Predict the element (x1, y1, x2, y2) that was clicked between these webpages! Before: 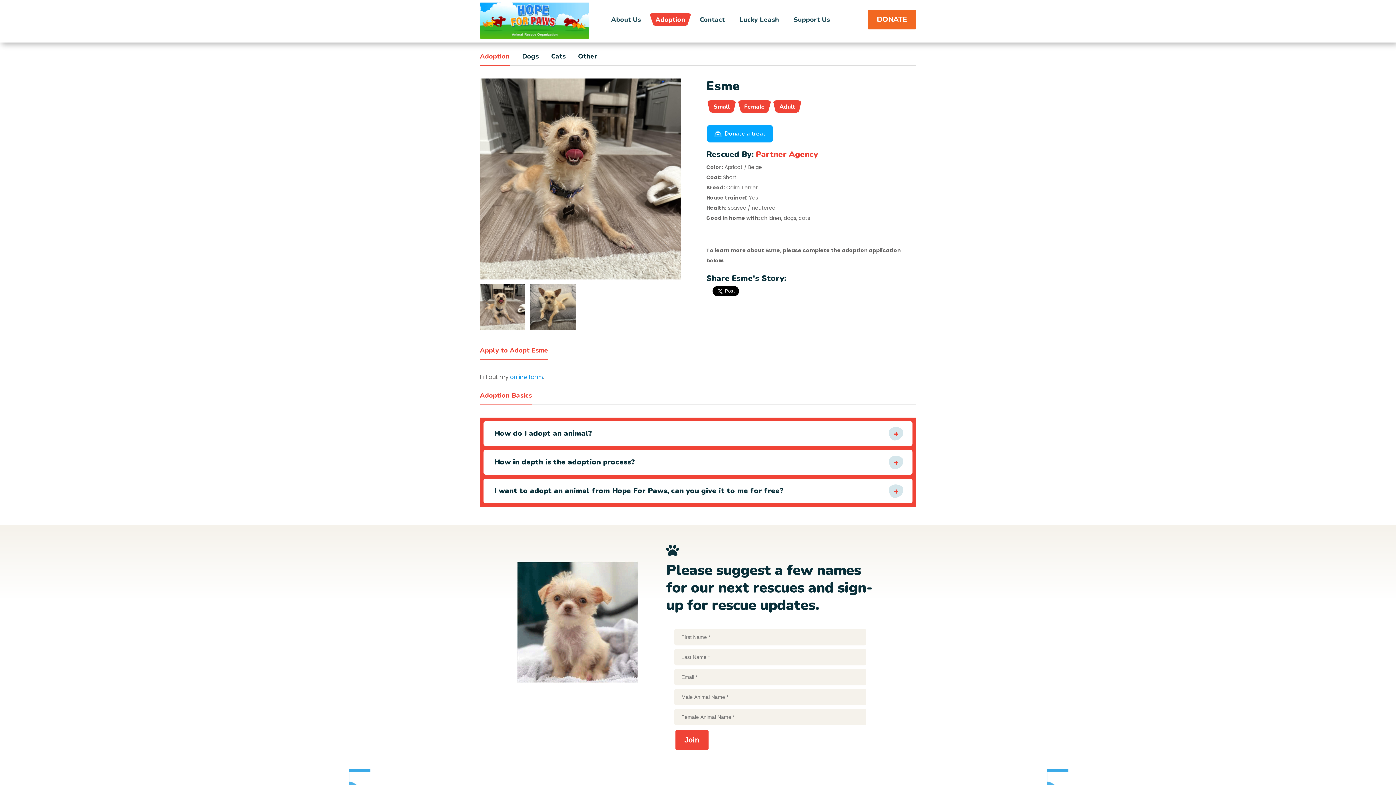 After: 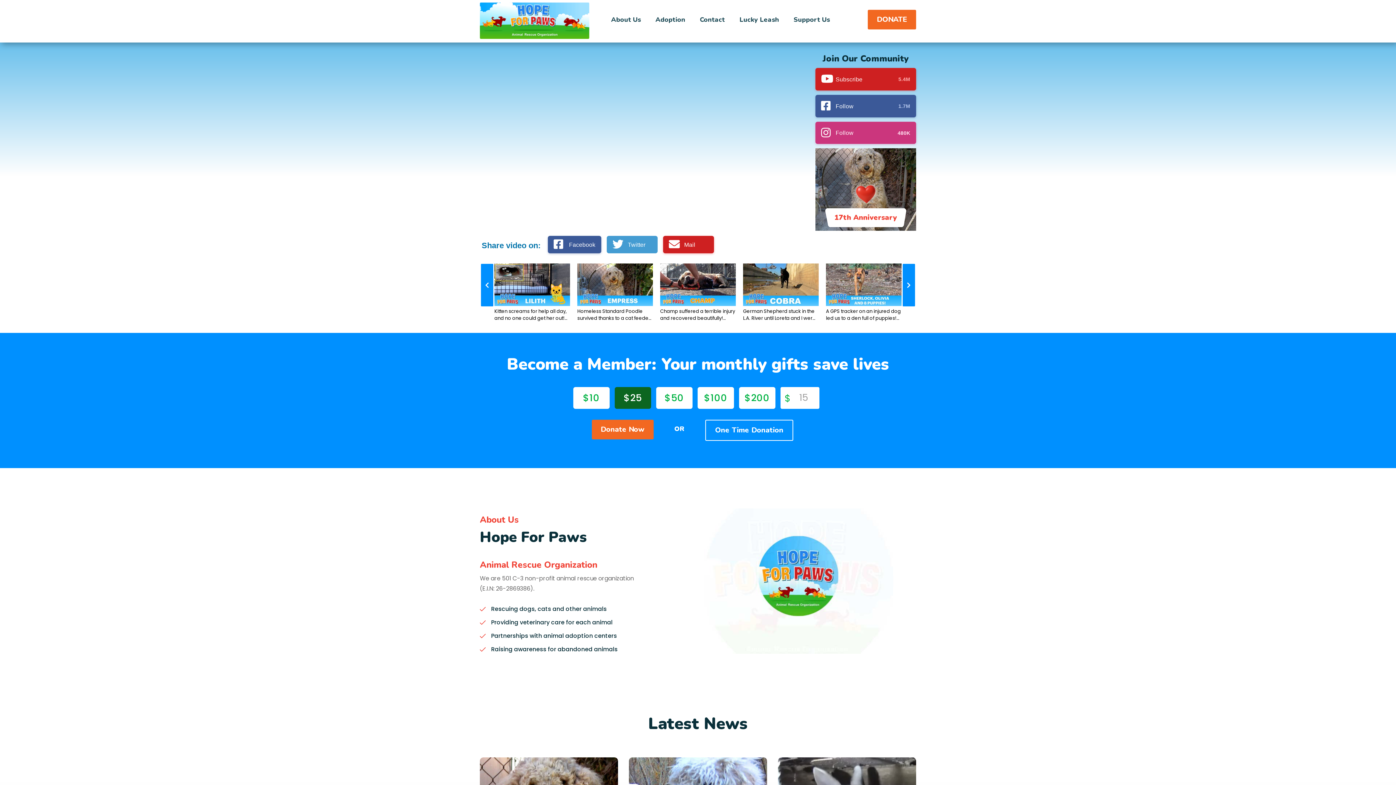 Action: bbox: (480, 16, 589, 24)